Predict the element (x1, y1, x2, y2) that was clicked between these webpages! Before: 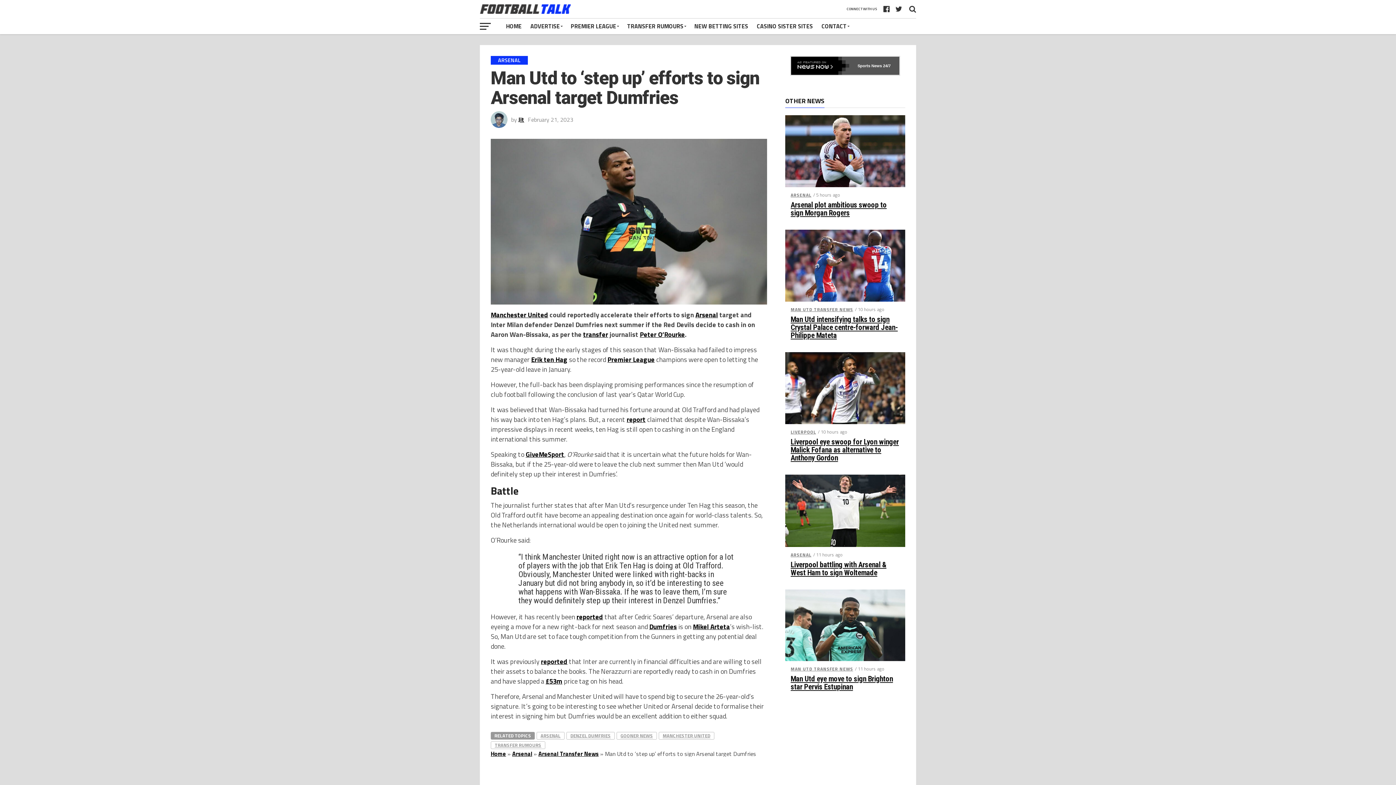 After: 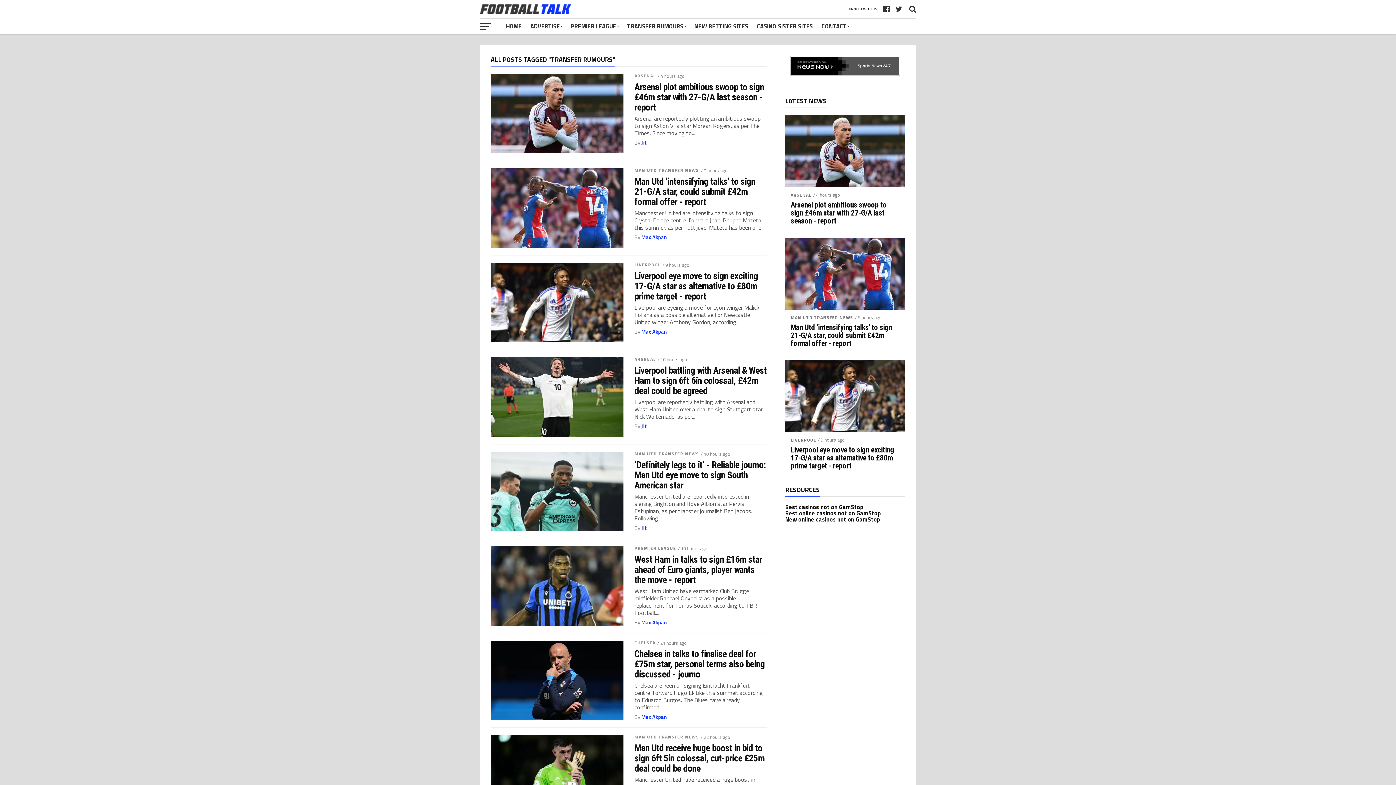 Action: label: TRANSFER RUMOURS bbox: (490, 749, 545, 756)